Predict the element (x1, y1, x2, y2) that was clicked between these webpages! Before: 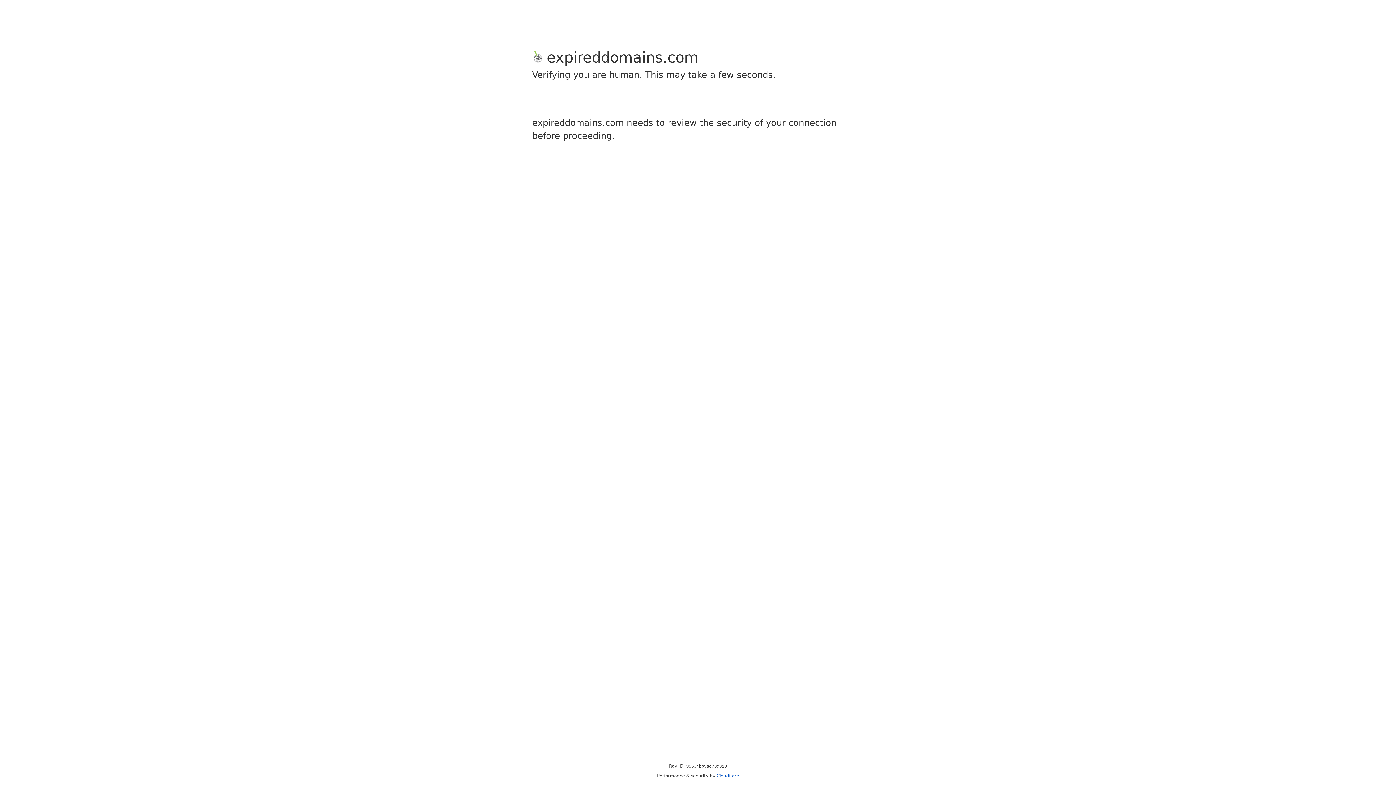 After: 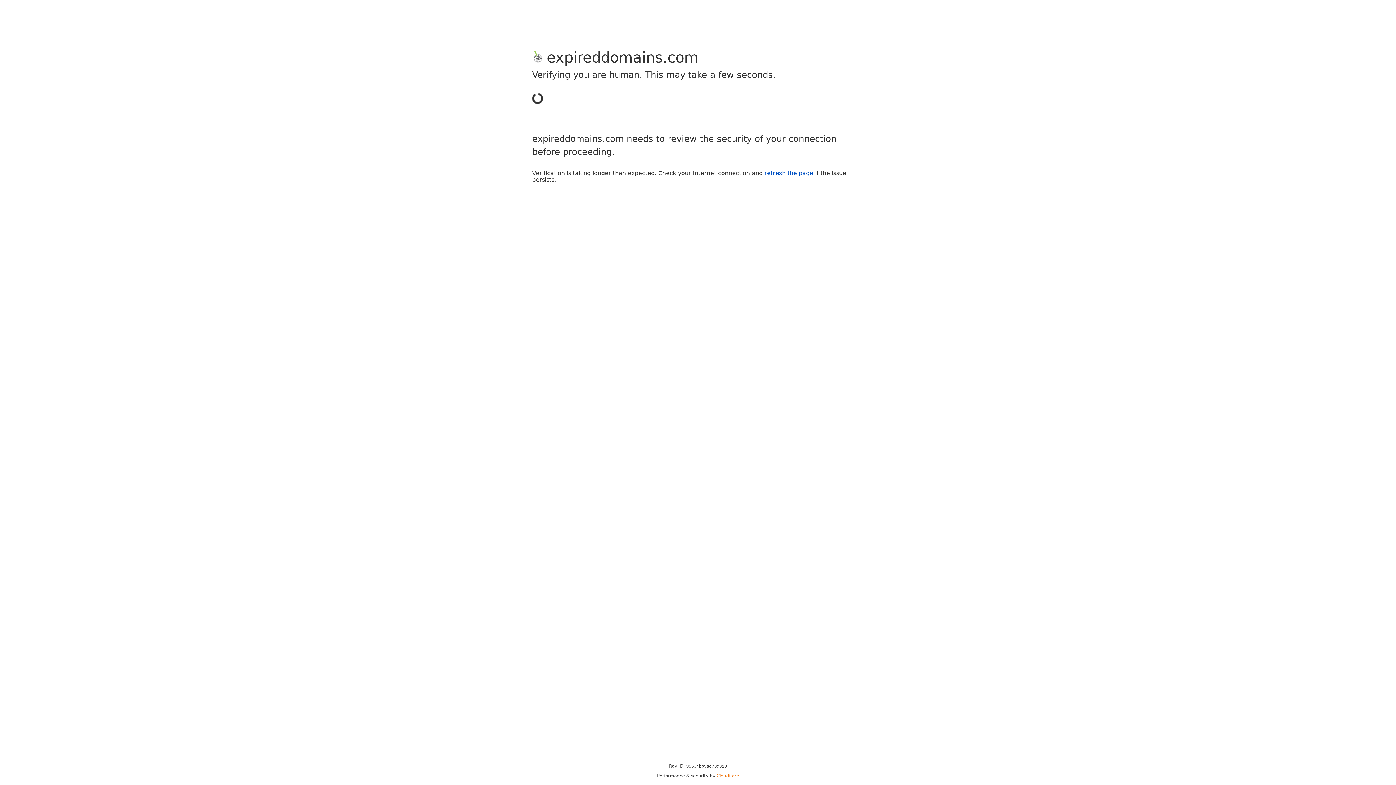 Action: bbox: (716, 773, 739, 778) label: Cloudflare